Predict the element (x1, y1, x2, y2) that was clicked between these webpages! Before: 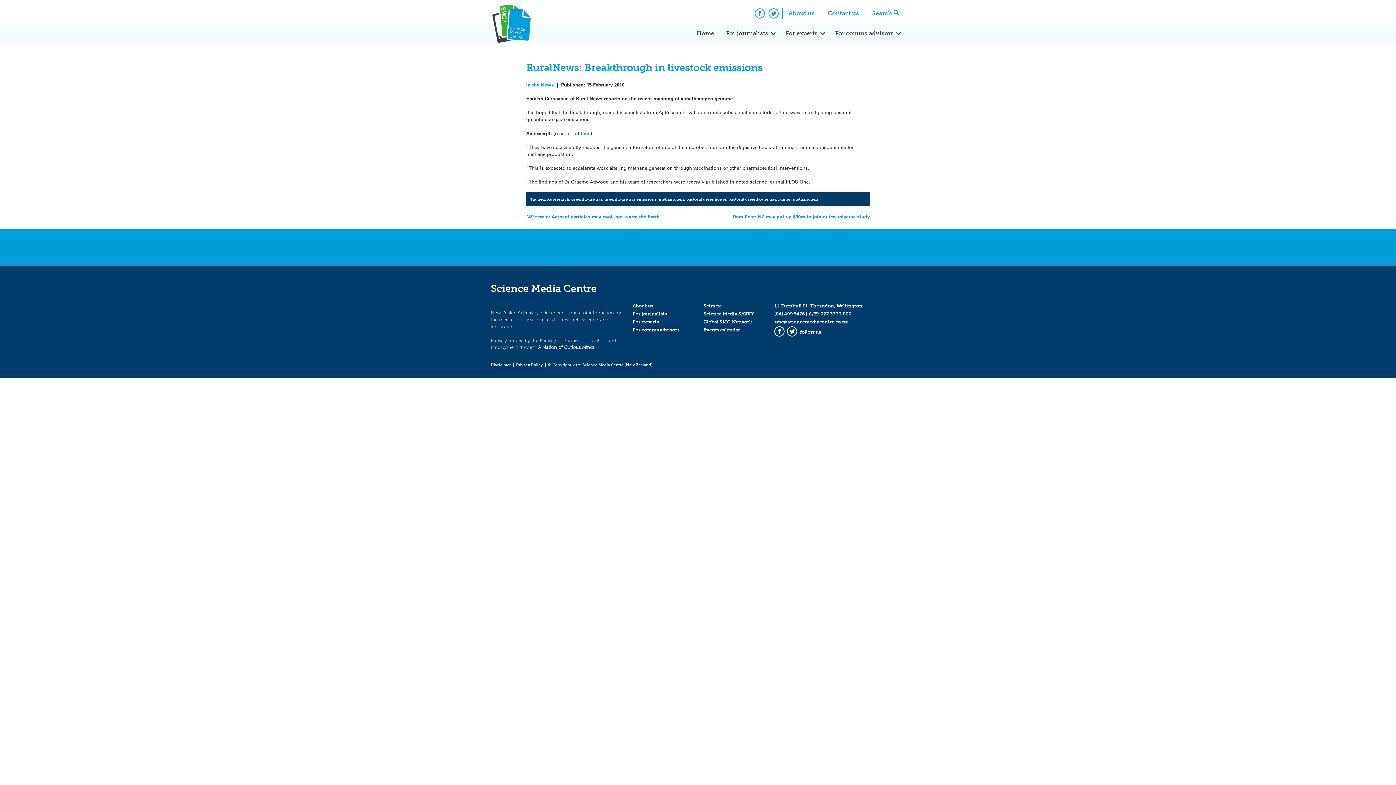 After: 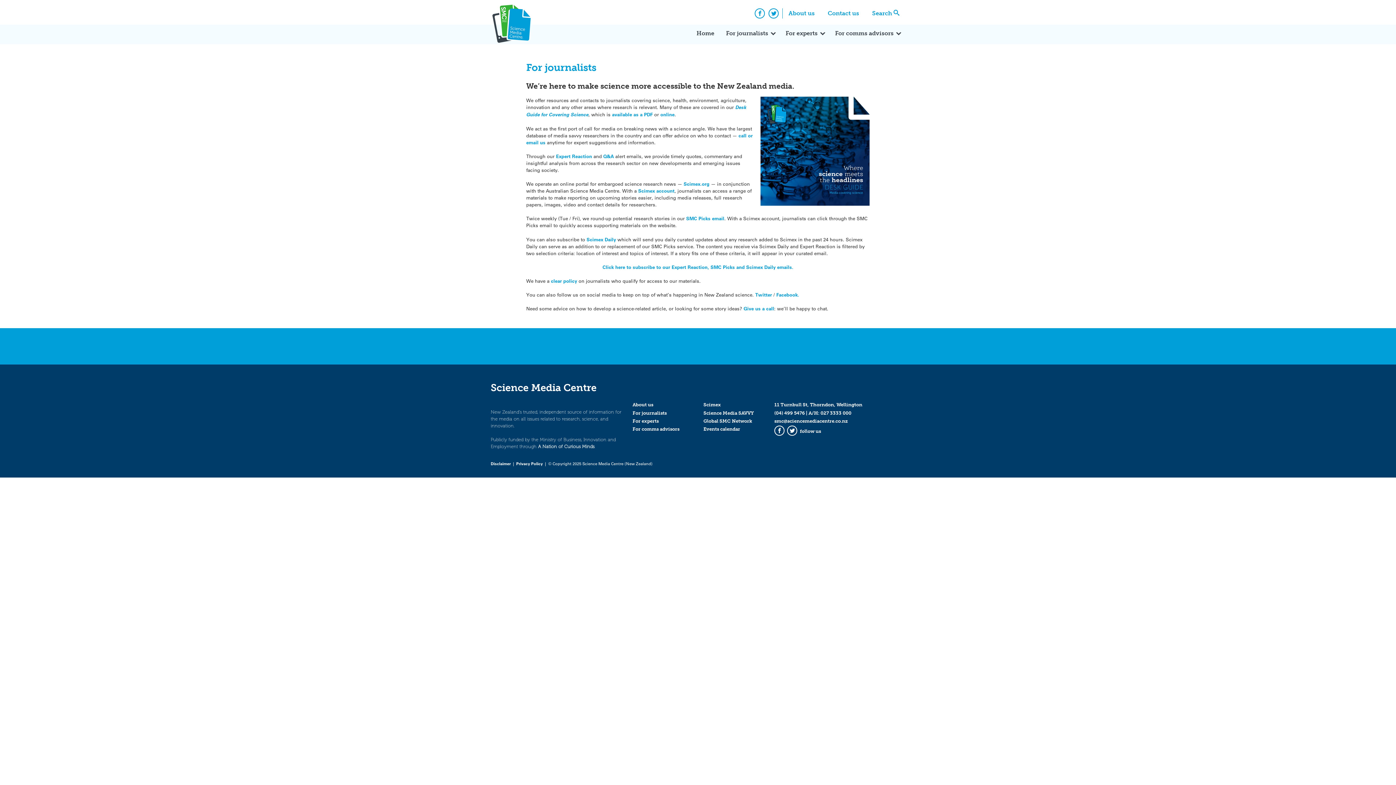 Action: bbox: (720, 24, 780, 44) label: For journalists